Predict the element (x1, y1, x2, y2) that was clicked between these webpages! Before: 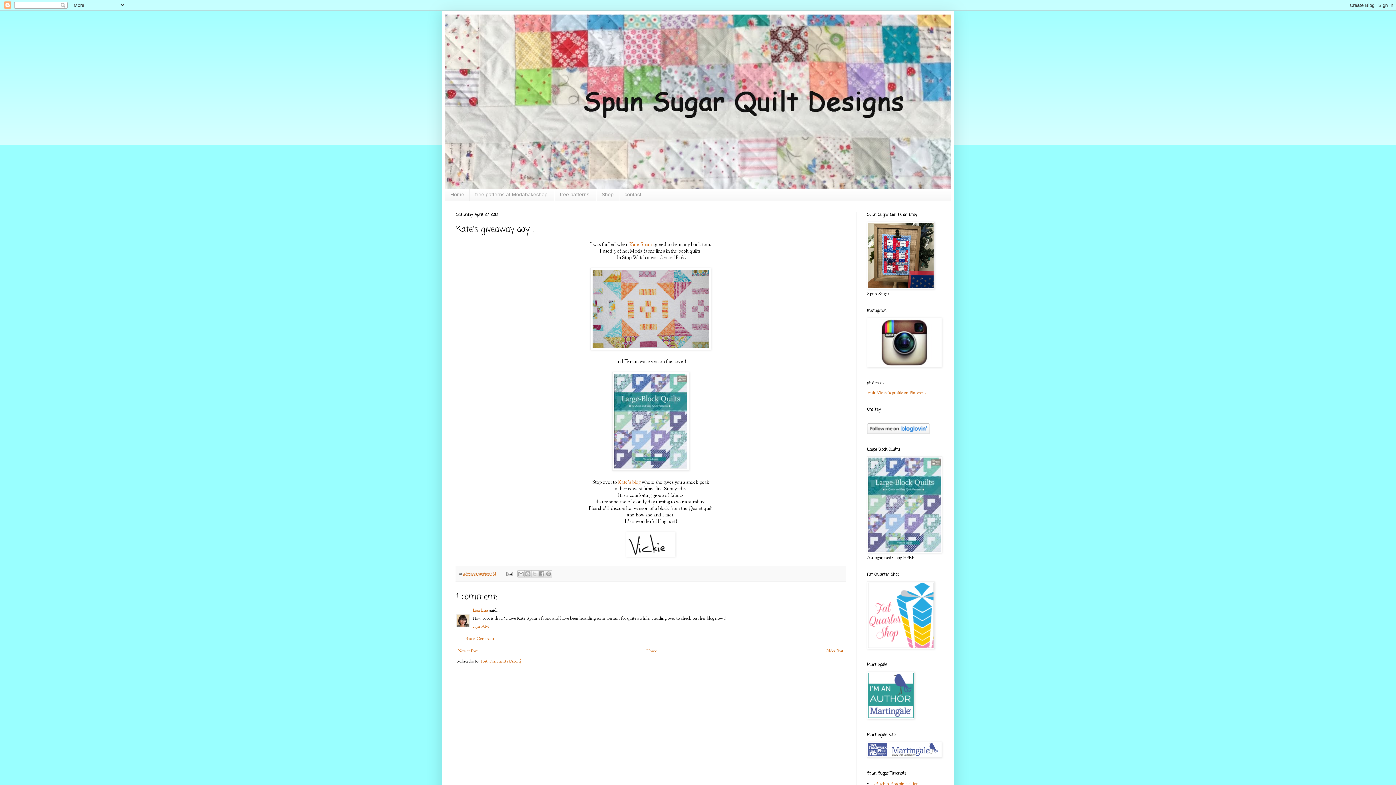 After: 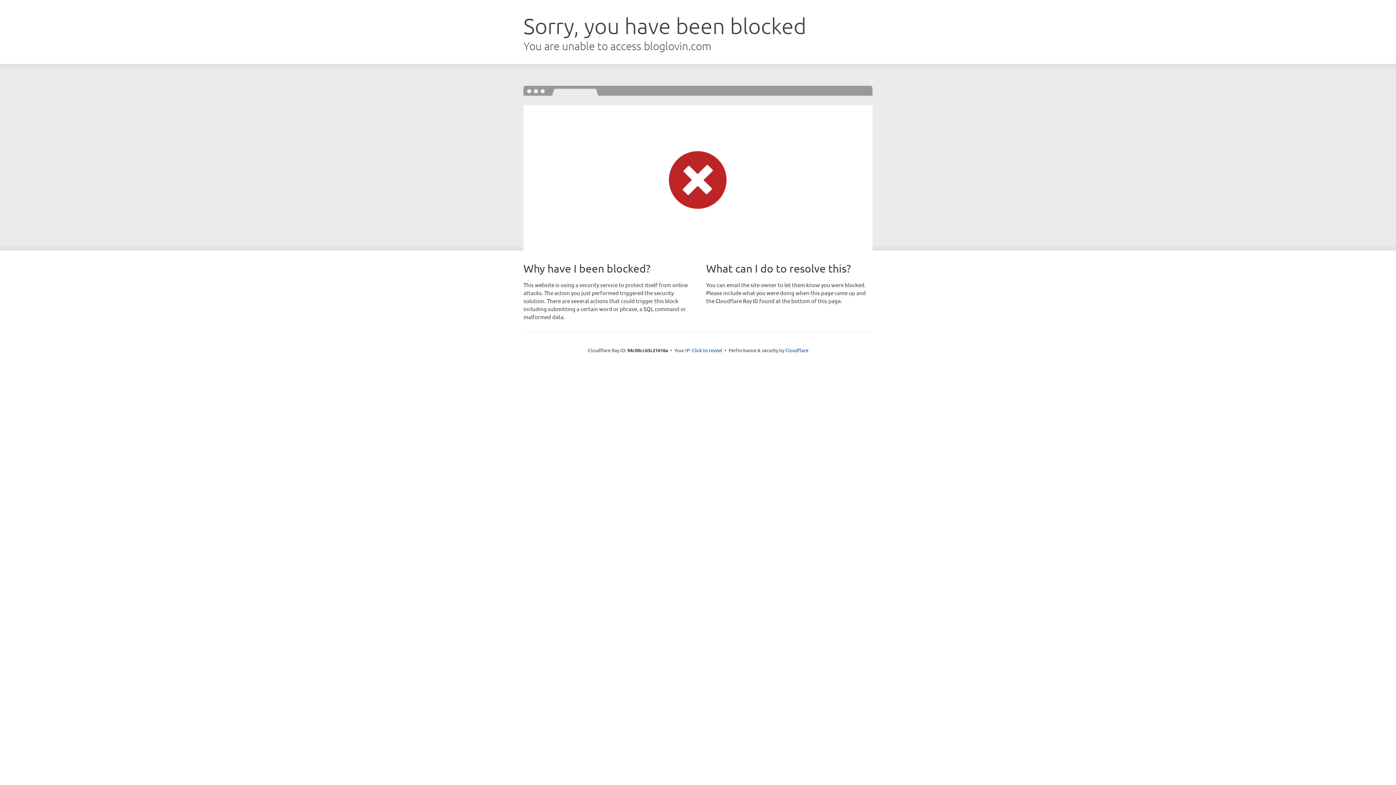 Action: bbox: (867, 429, 930, 436)